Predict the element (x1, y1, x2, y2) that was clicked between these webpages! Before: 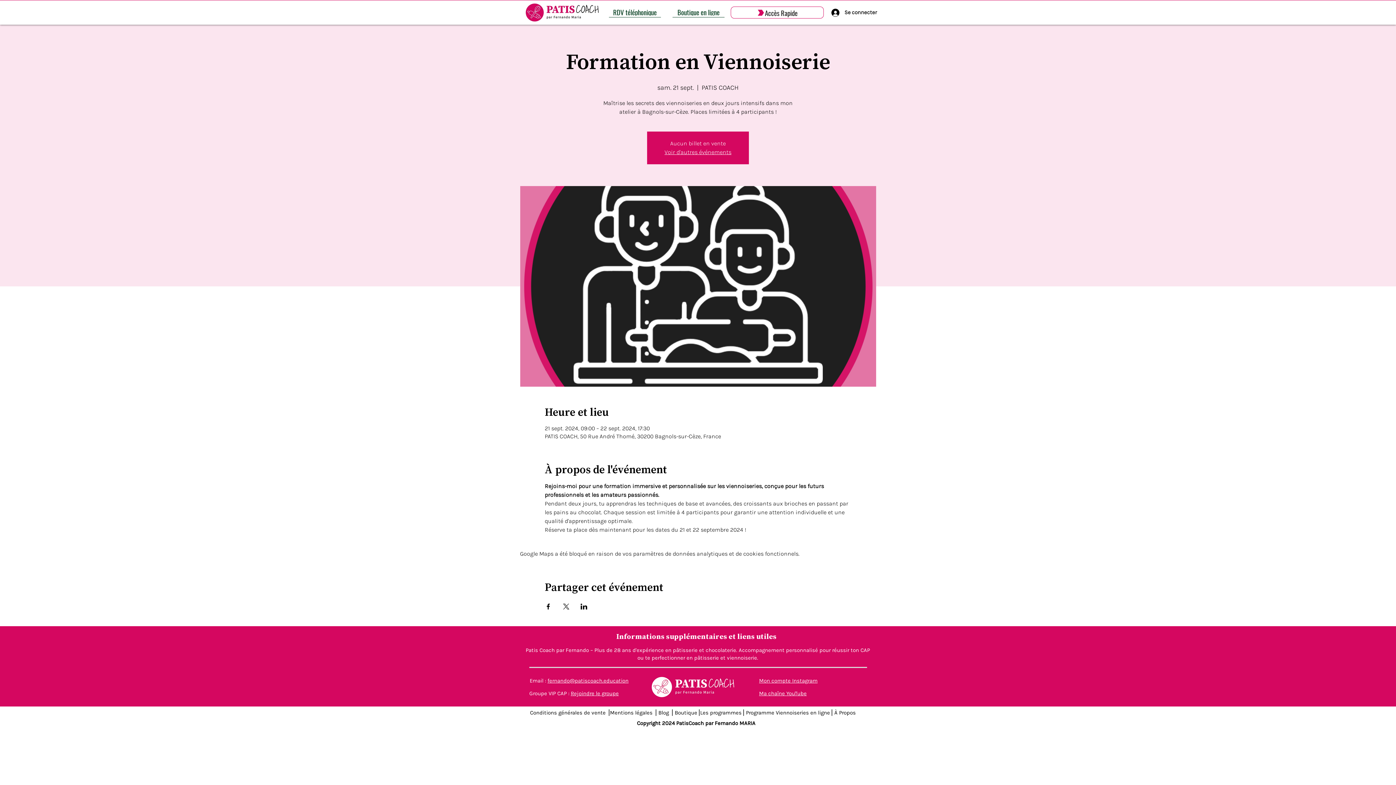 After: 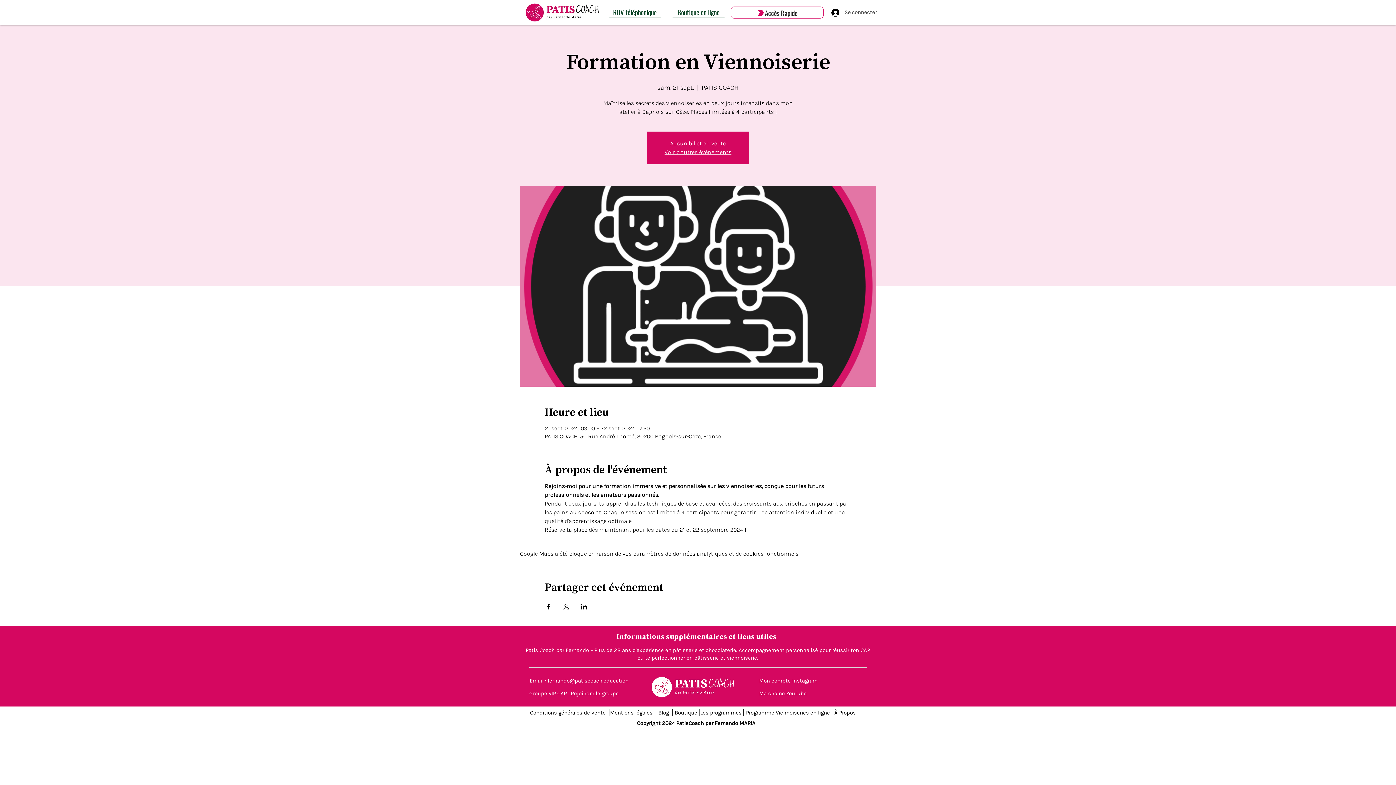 Action: label: Se connecter bbox: (826, 6, 872, 18)